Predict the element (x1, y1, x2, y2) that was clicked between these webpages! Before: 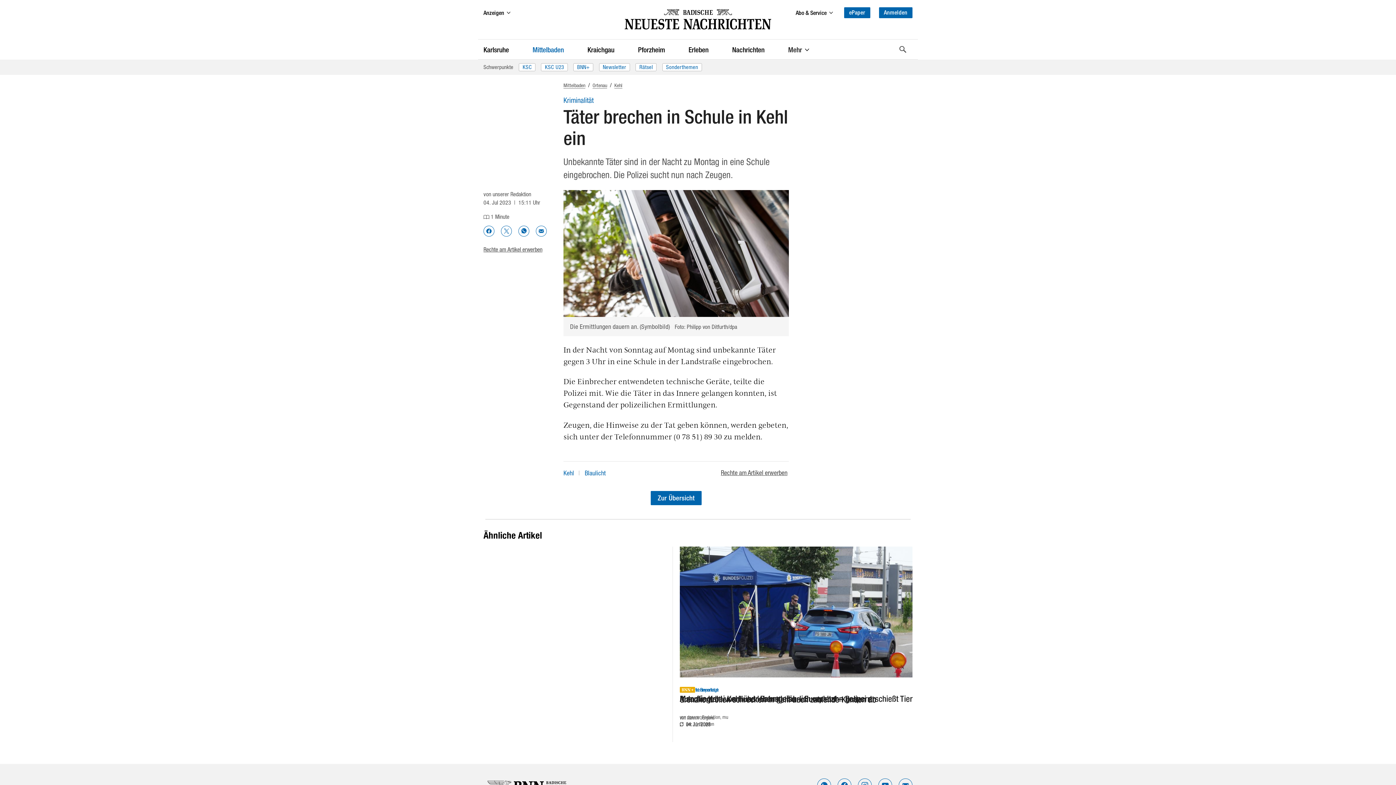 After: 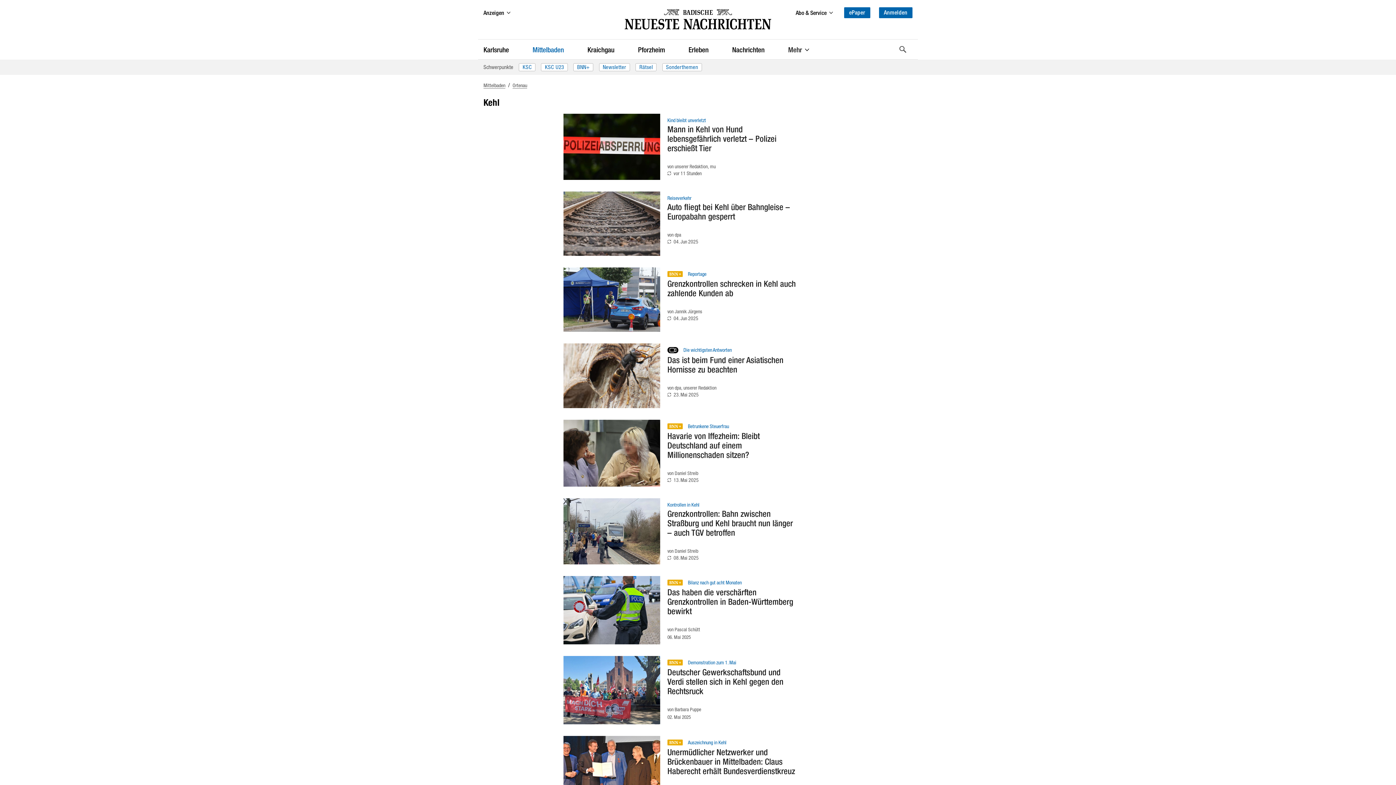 Action: bbox: (614, 82, 622, 88) label: Kehl